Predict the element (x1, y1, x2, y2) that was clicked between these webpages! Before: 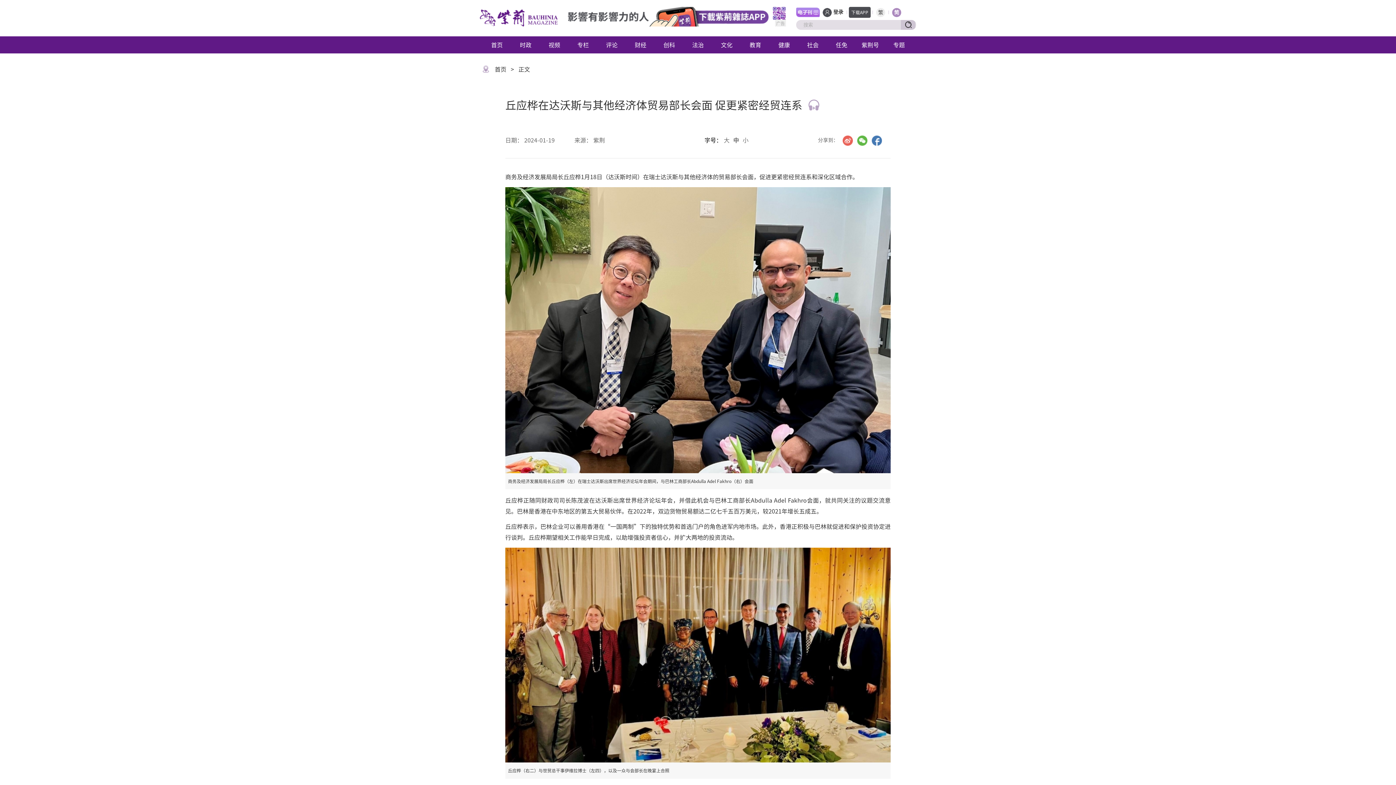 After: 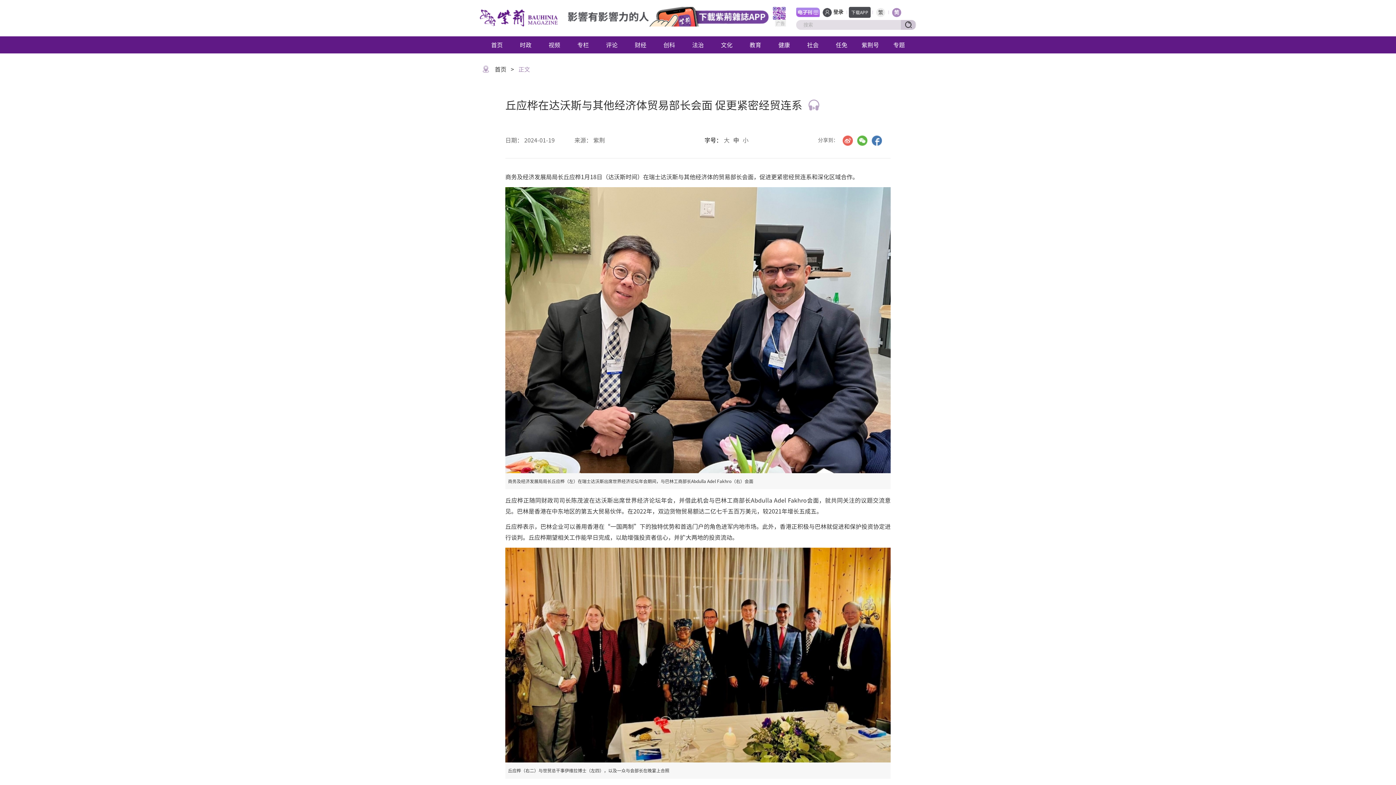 Action: label: 正文 bbox: (518, 65, 530, 72)